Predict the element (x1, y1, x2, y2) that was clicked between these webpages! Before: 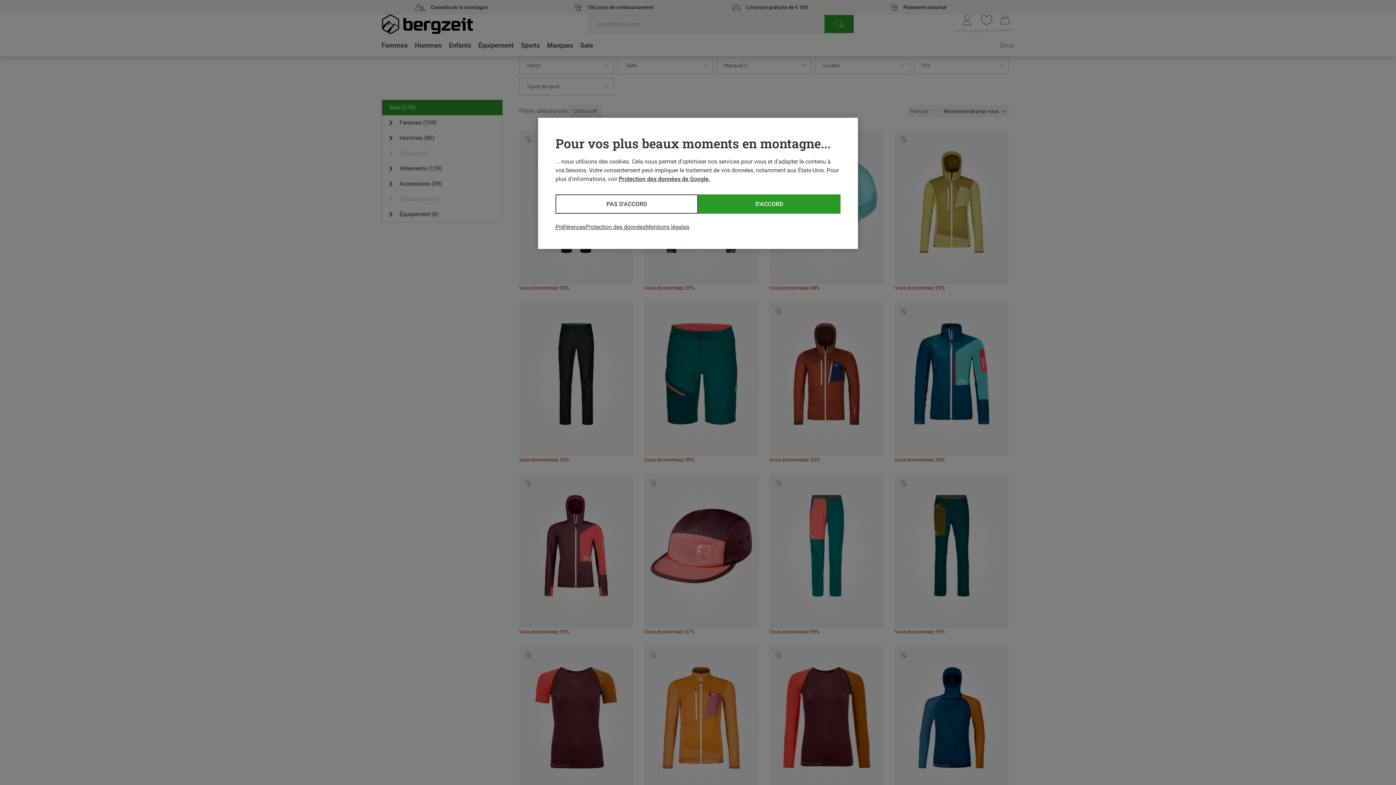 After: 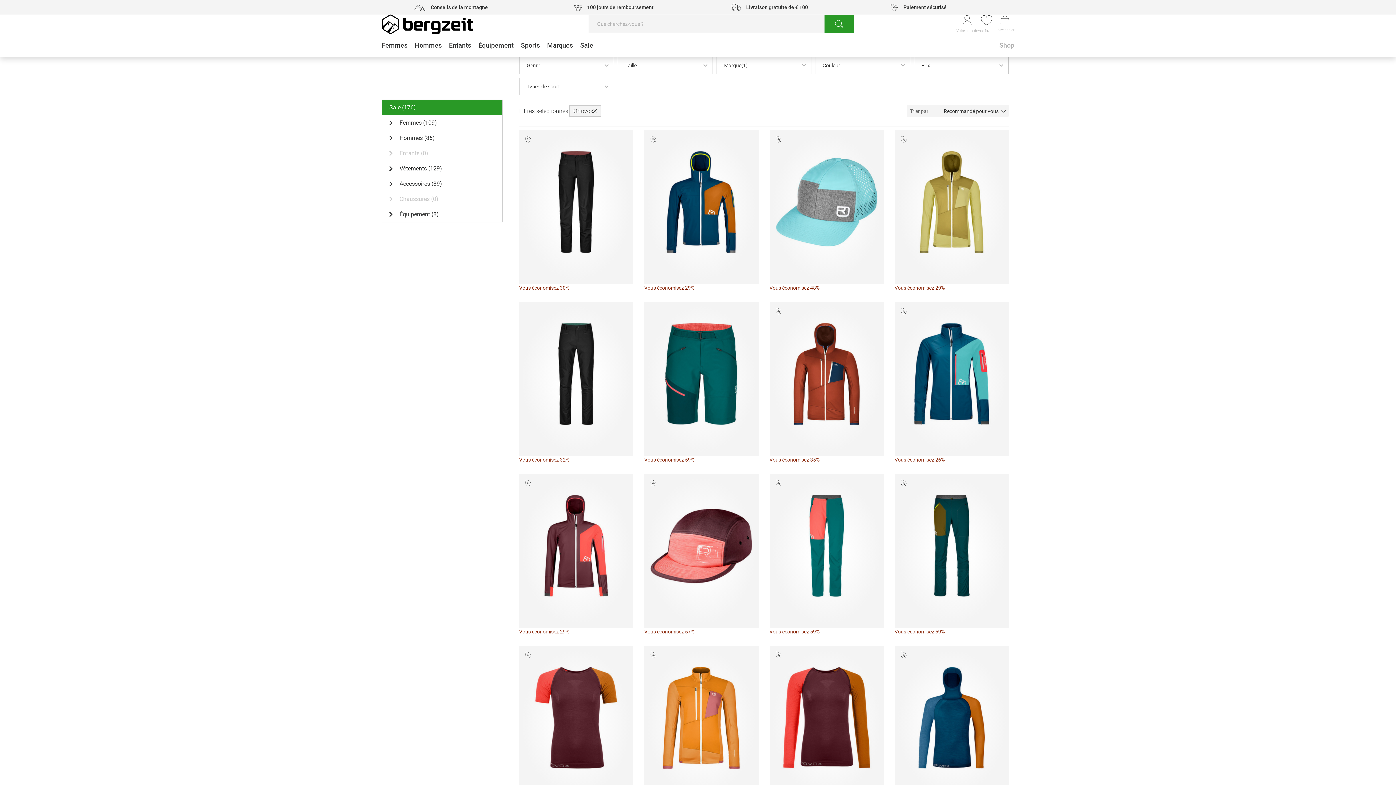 Action: label: PAS D'ACCORD bbox: (555, 194, 698, 213)